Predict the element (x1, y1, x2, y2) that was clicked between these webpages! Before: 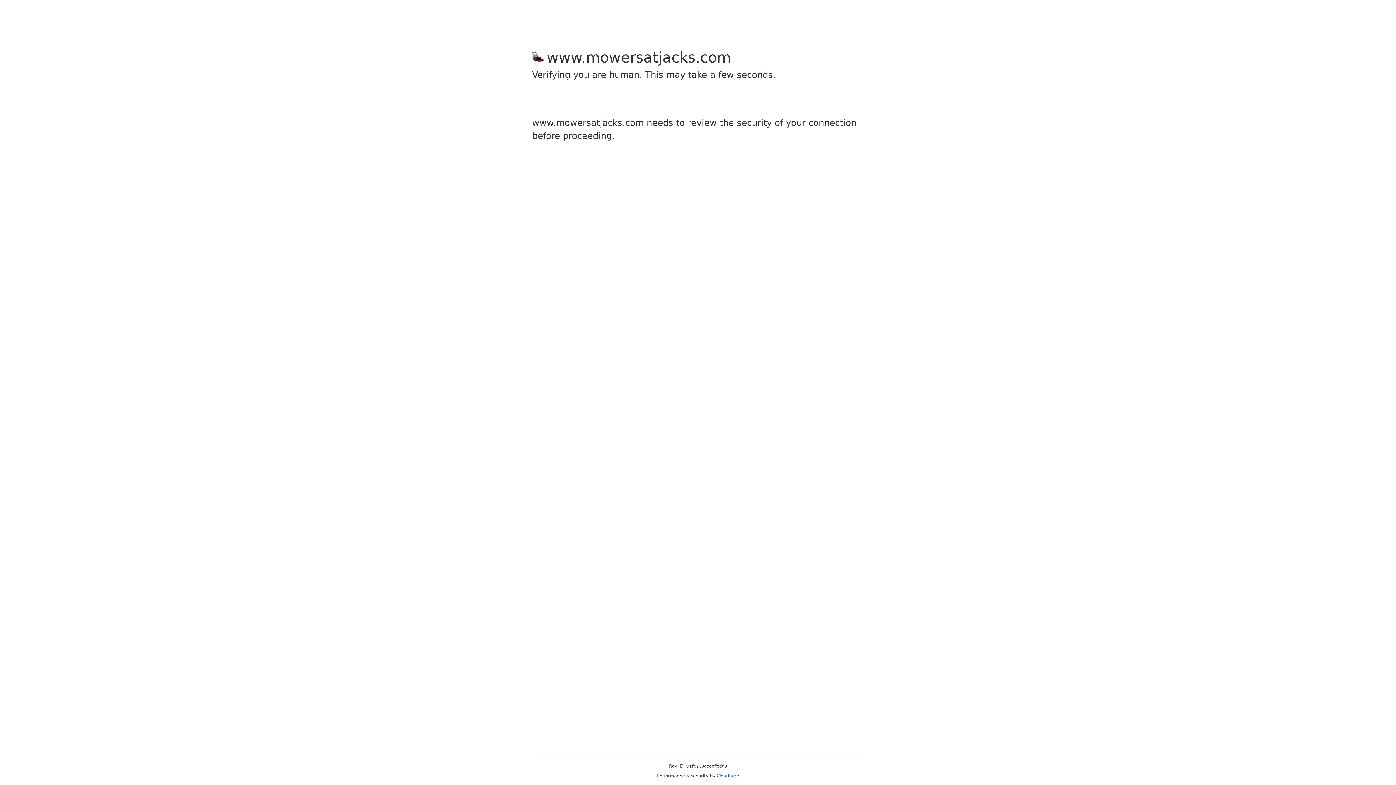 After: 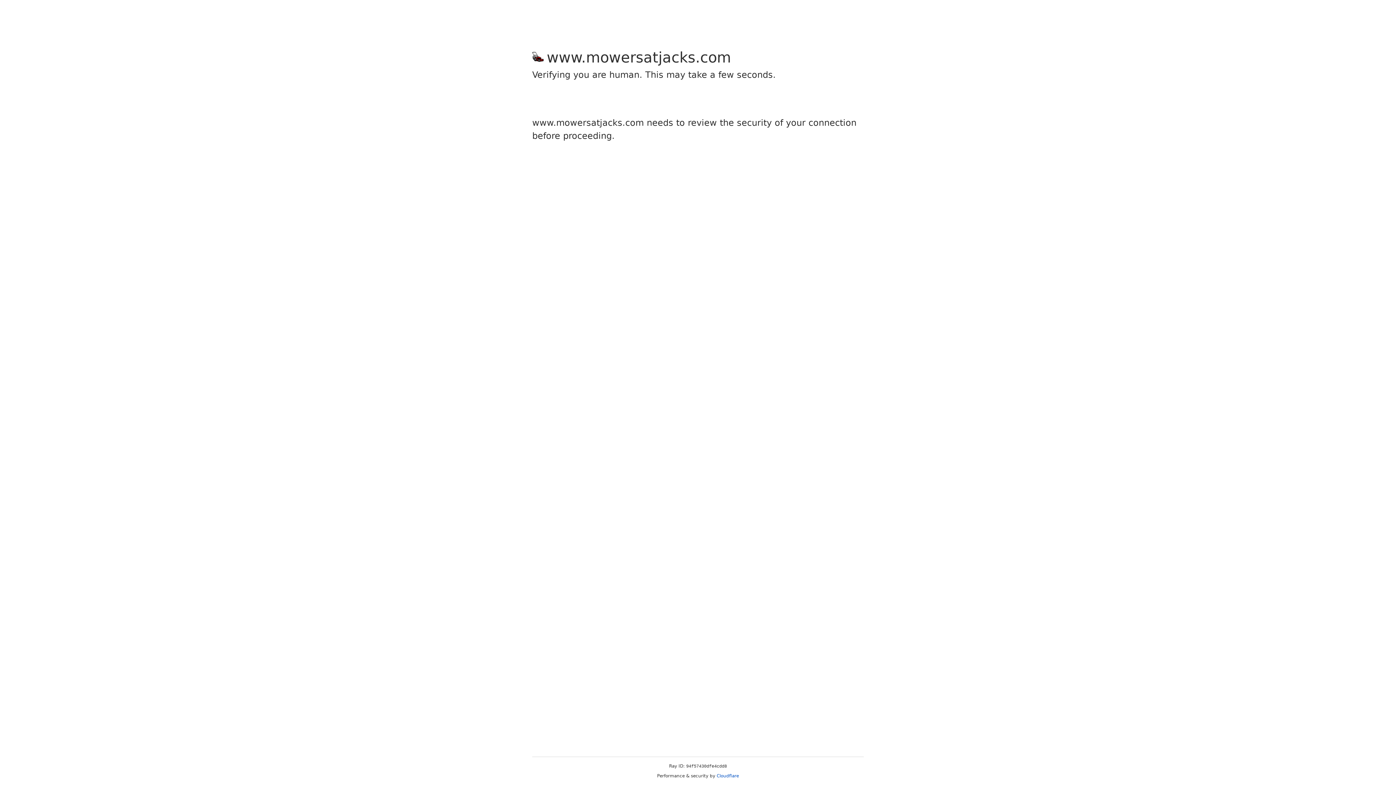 Action: label: Cloudflare bbox: (716, 773, 739, 778)